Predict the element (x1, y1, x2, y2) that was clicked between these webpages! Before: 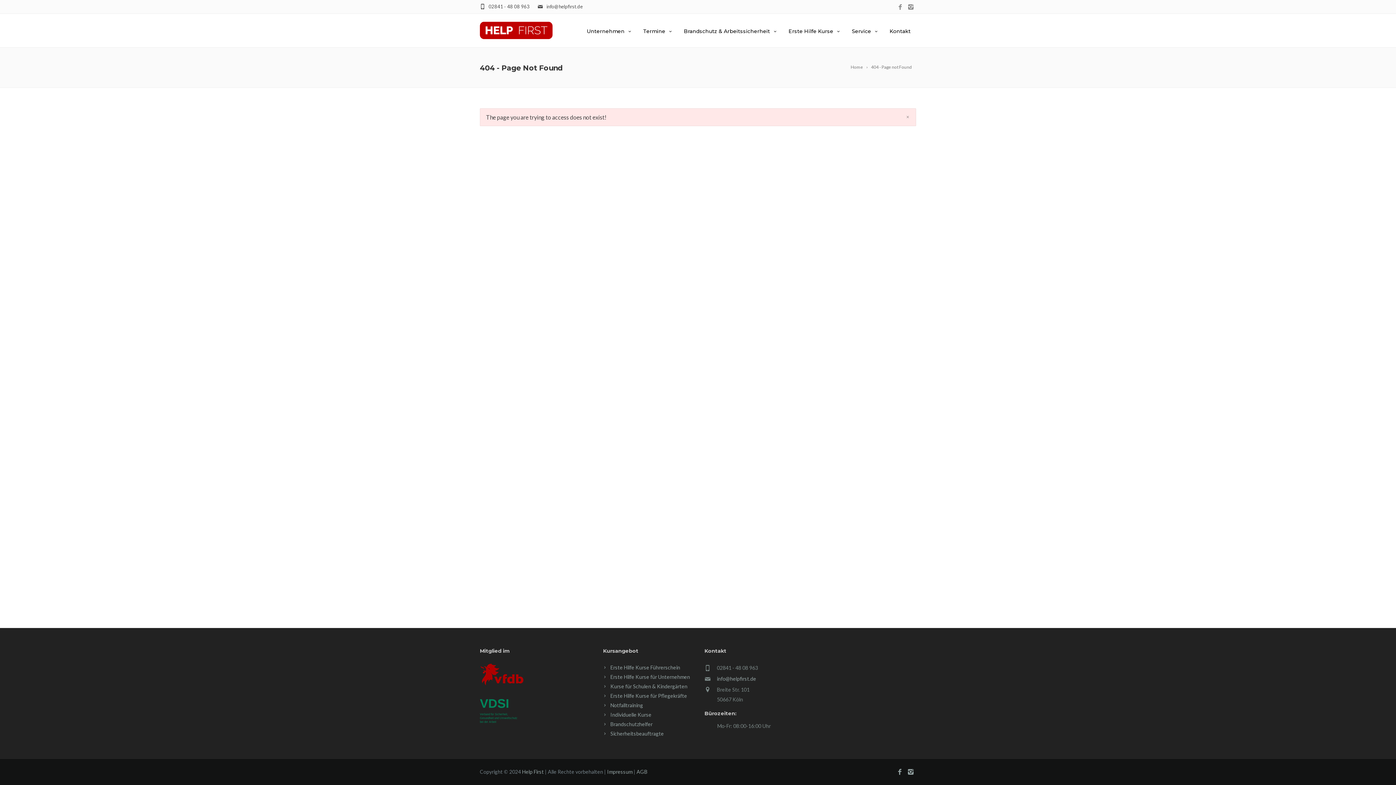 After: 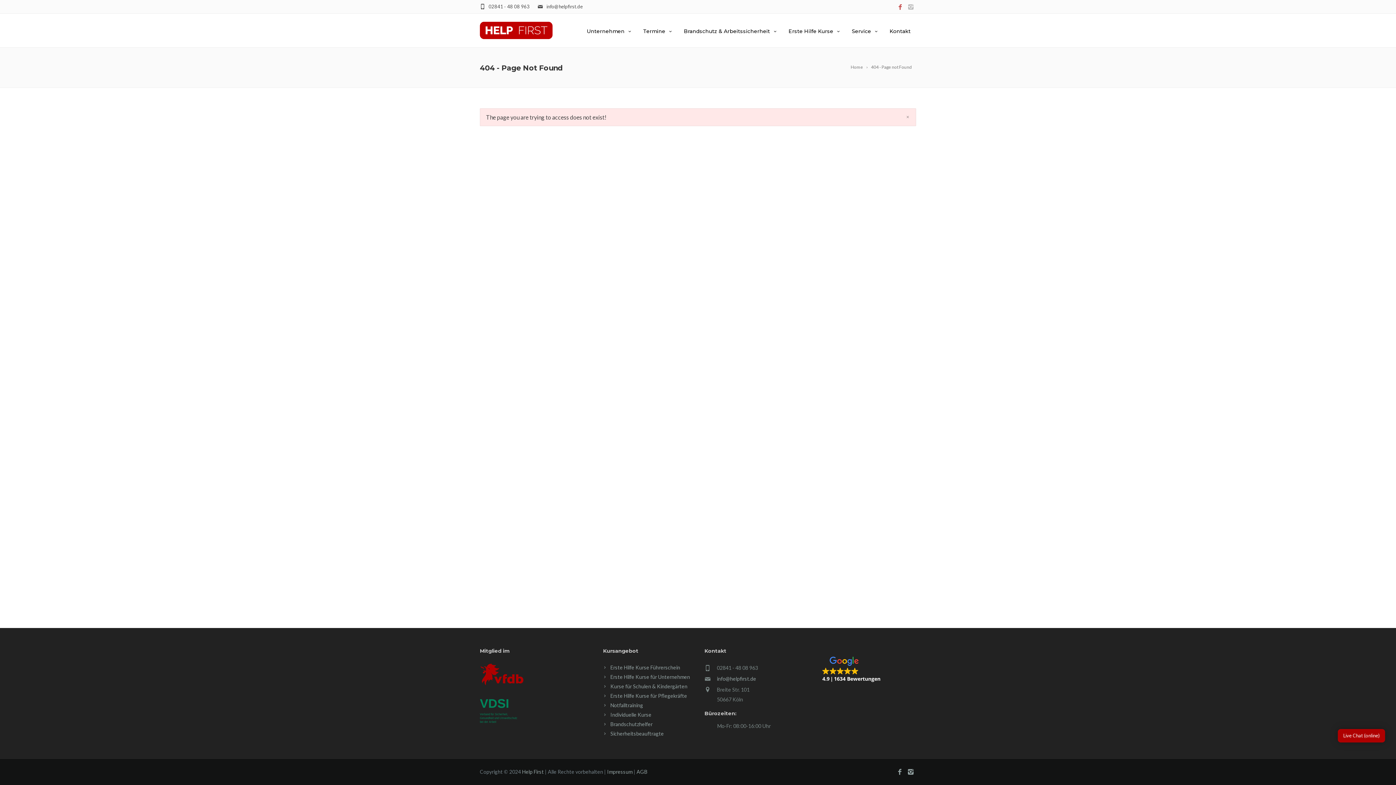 Action: bbox: (895, 4, 905, 10)